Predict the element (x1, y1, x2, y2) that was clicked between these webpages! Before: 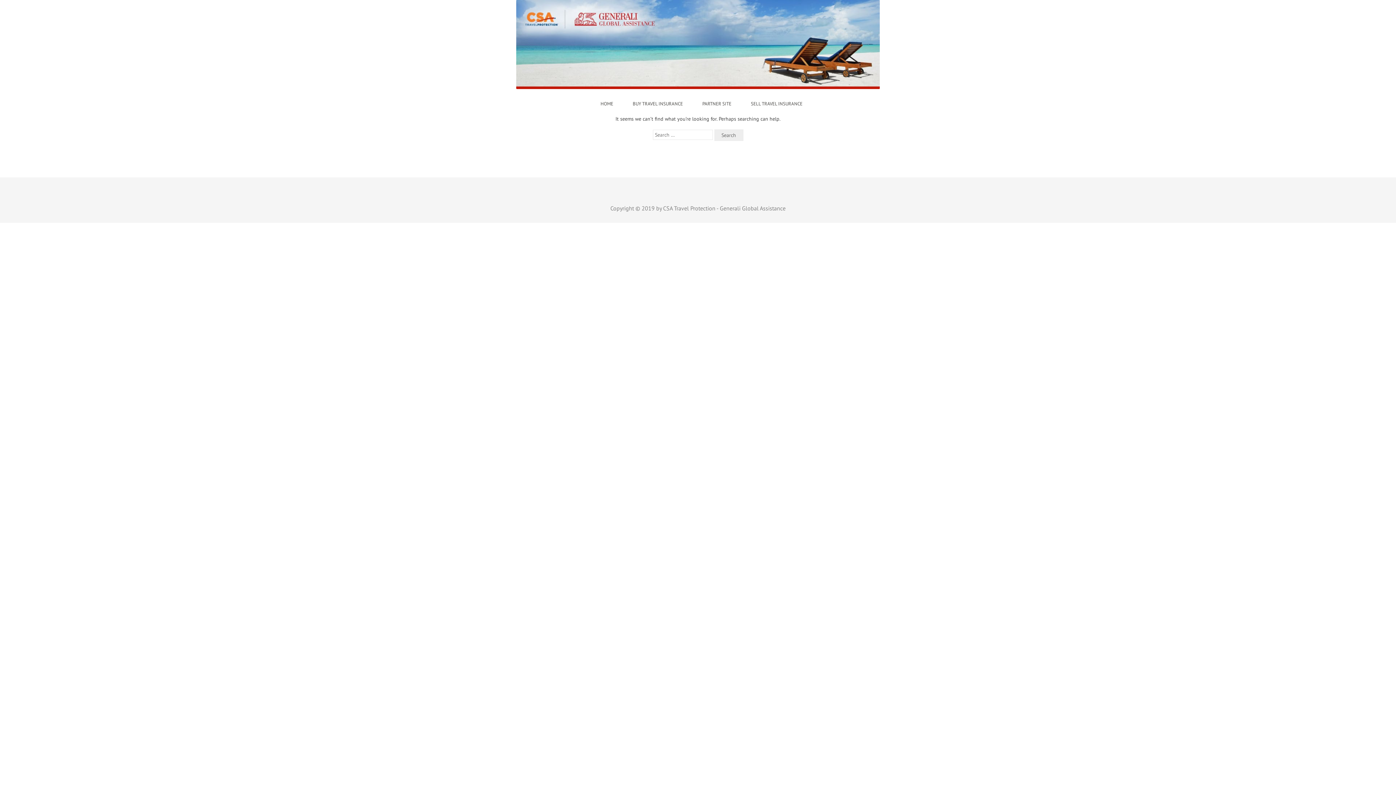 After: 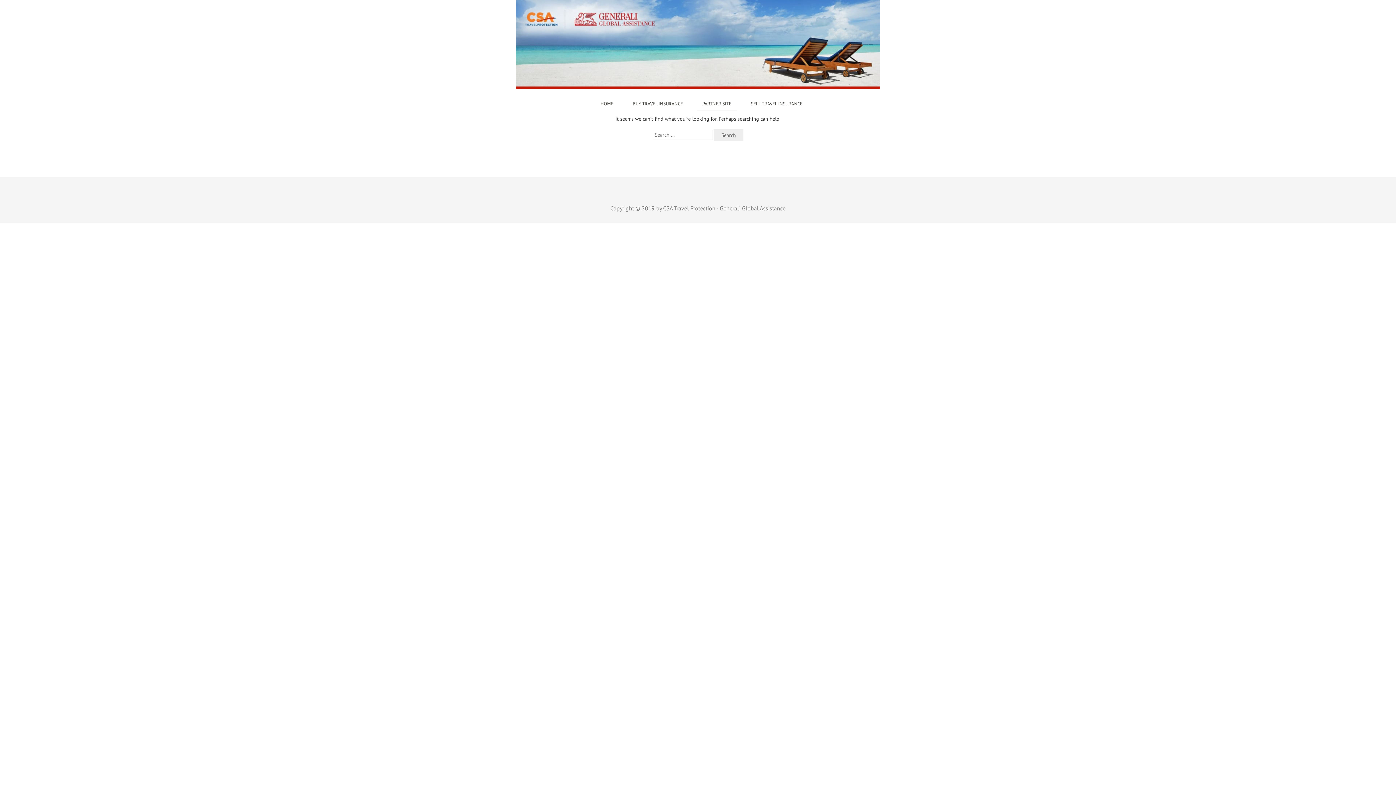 Action: label: PARTNER SITE bbox: (697, 95, 737, 111)